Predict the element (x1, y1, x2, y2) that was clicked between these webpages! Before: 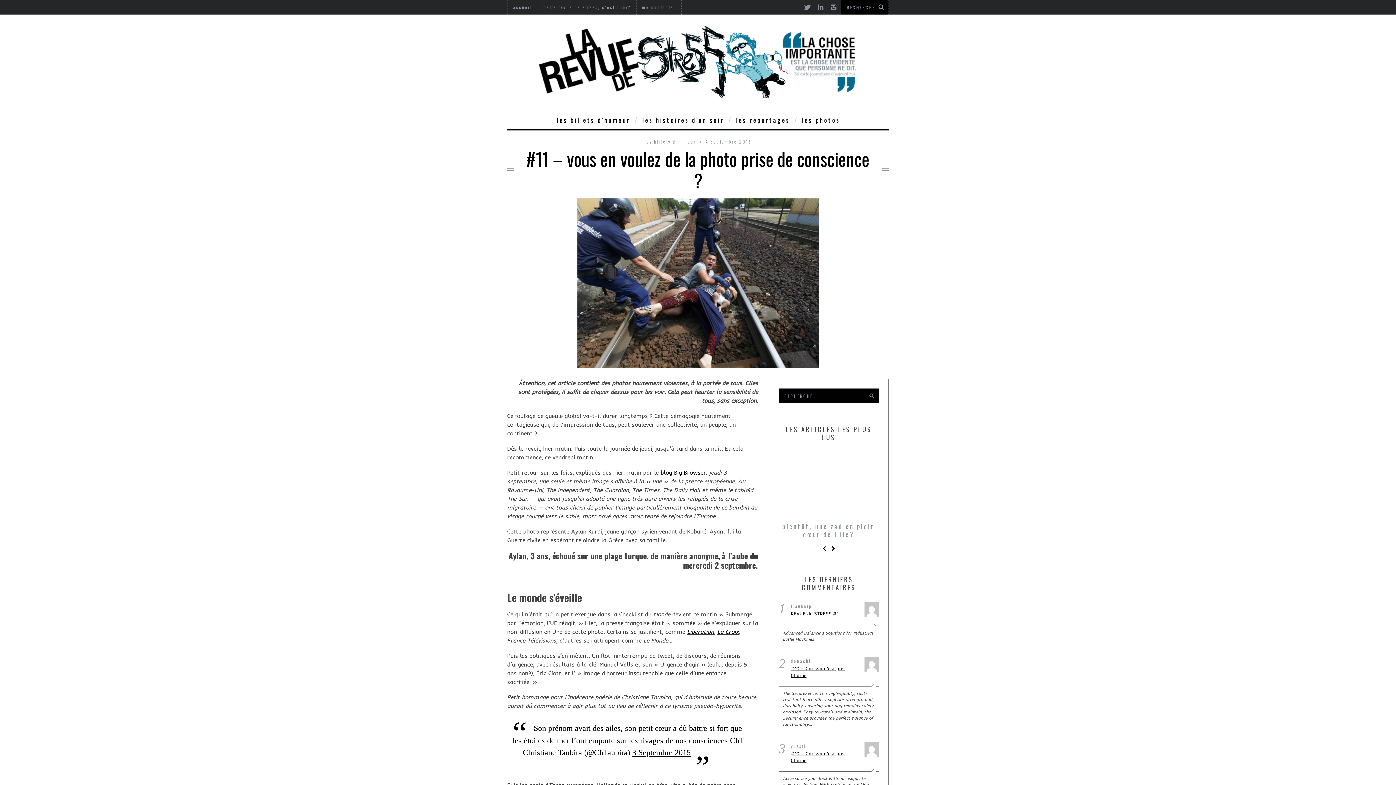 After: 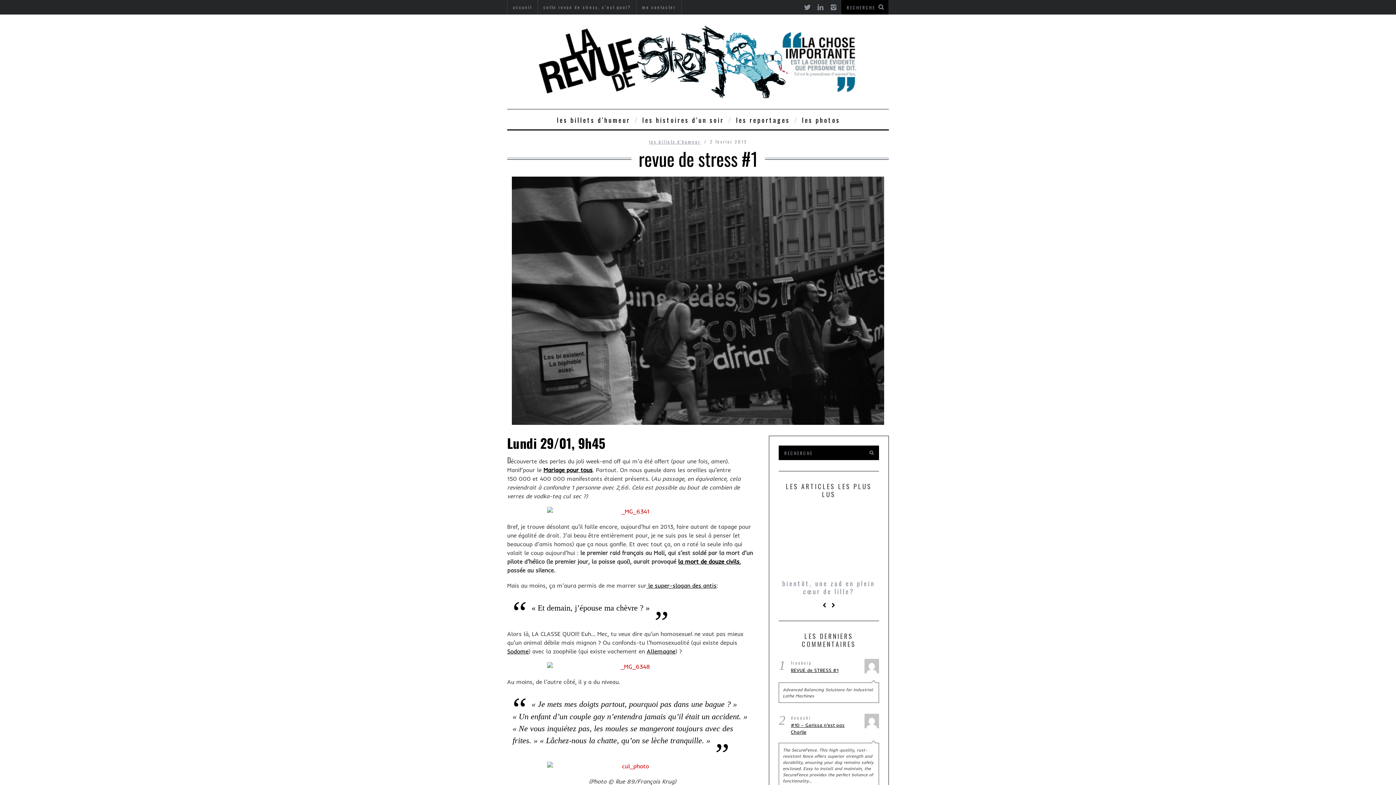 Action: bbox: (864, 620, 879, 625)